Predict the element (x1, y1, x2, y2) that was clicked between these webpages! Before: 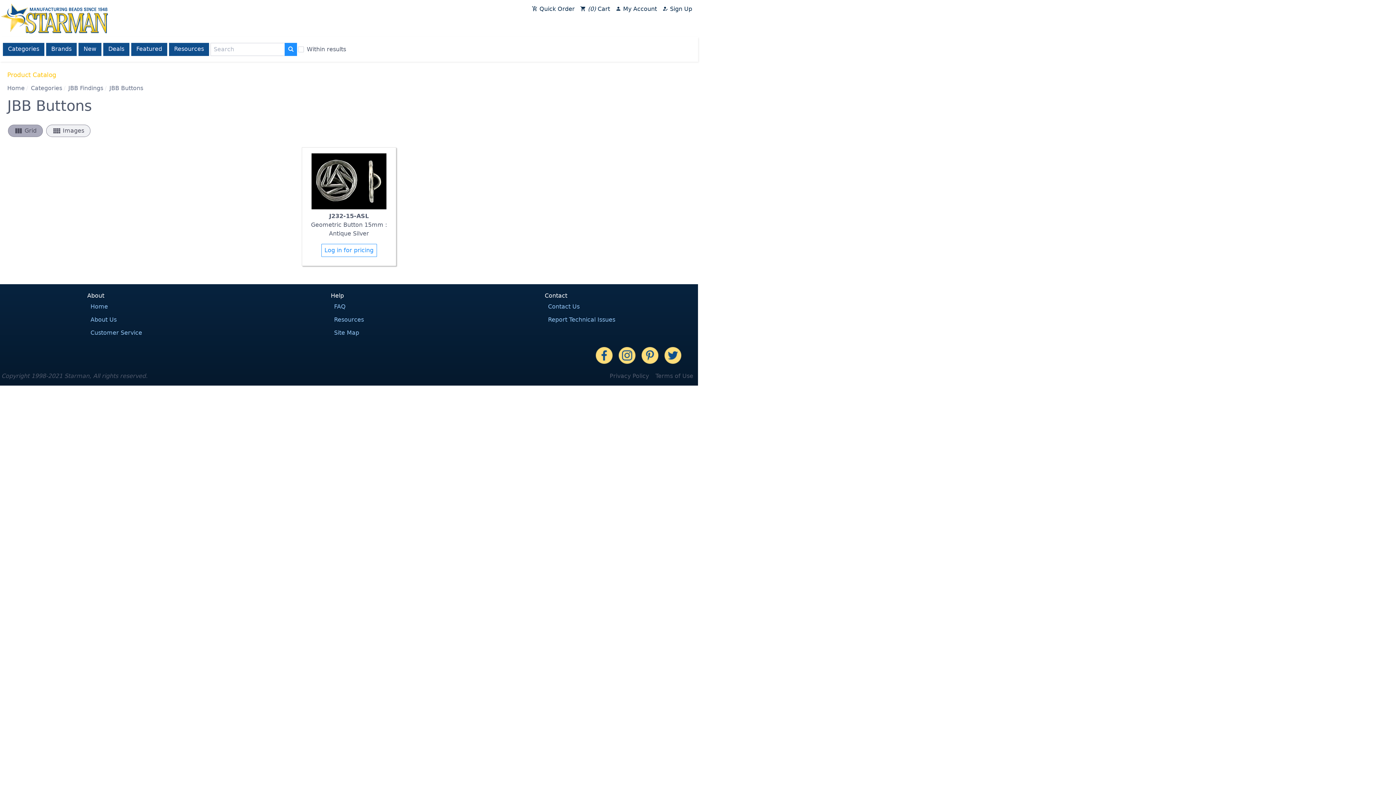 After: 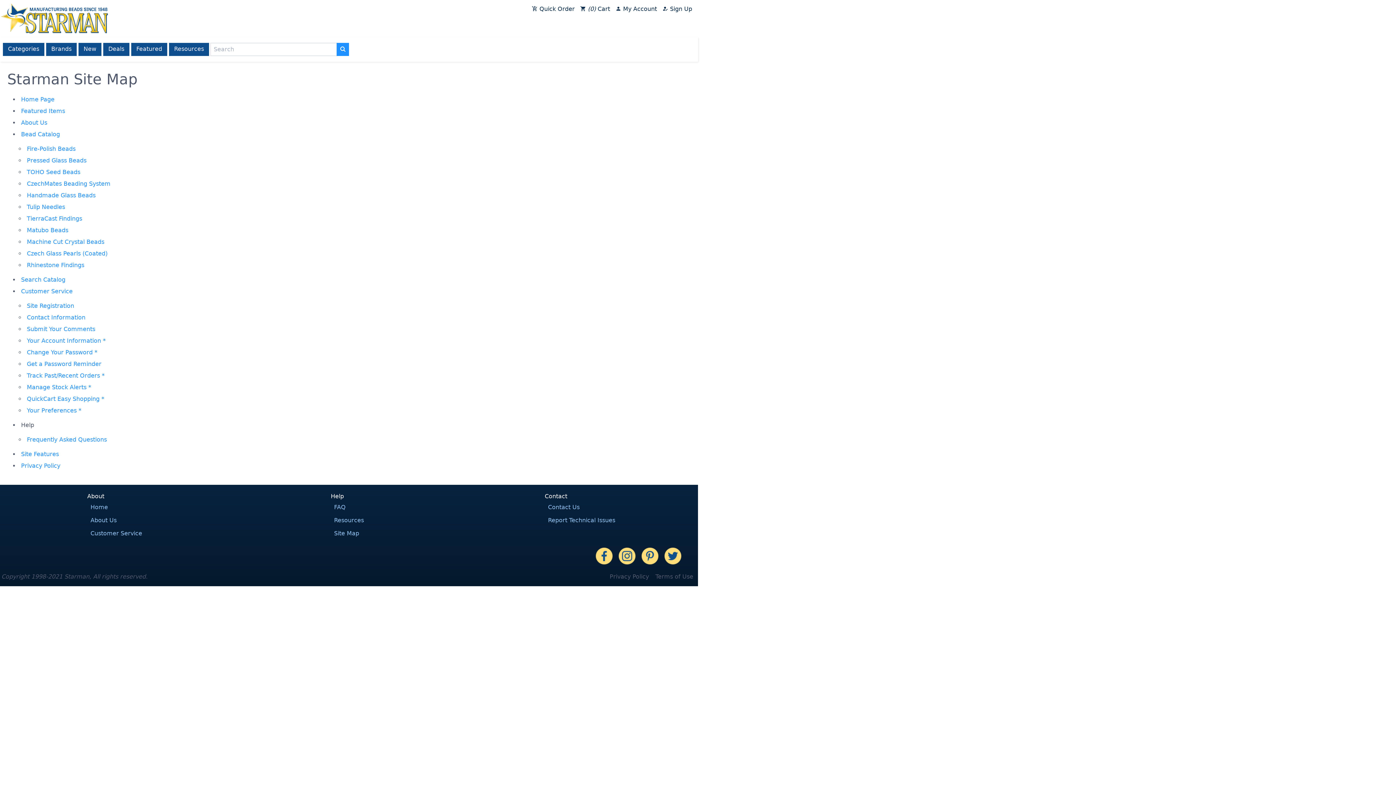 Action: bbox: (330, 326, 367, 339) label: Site Map